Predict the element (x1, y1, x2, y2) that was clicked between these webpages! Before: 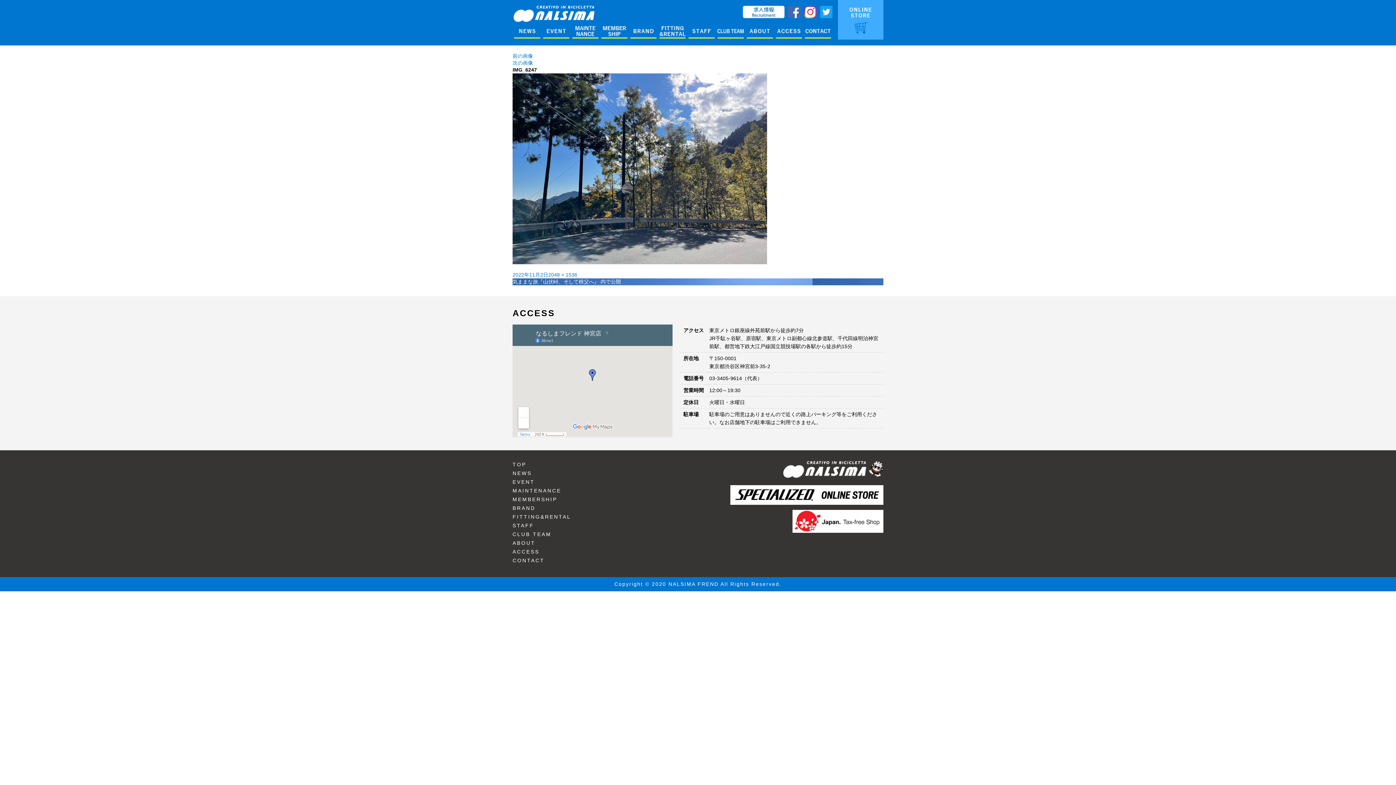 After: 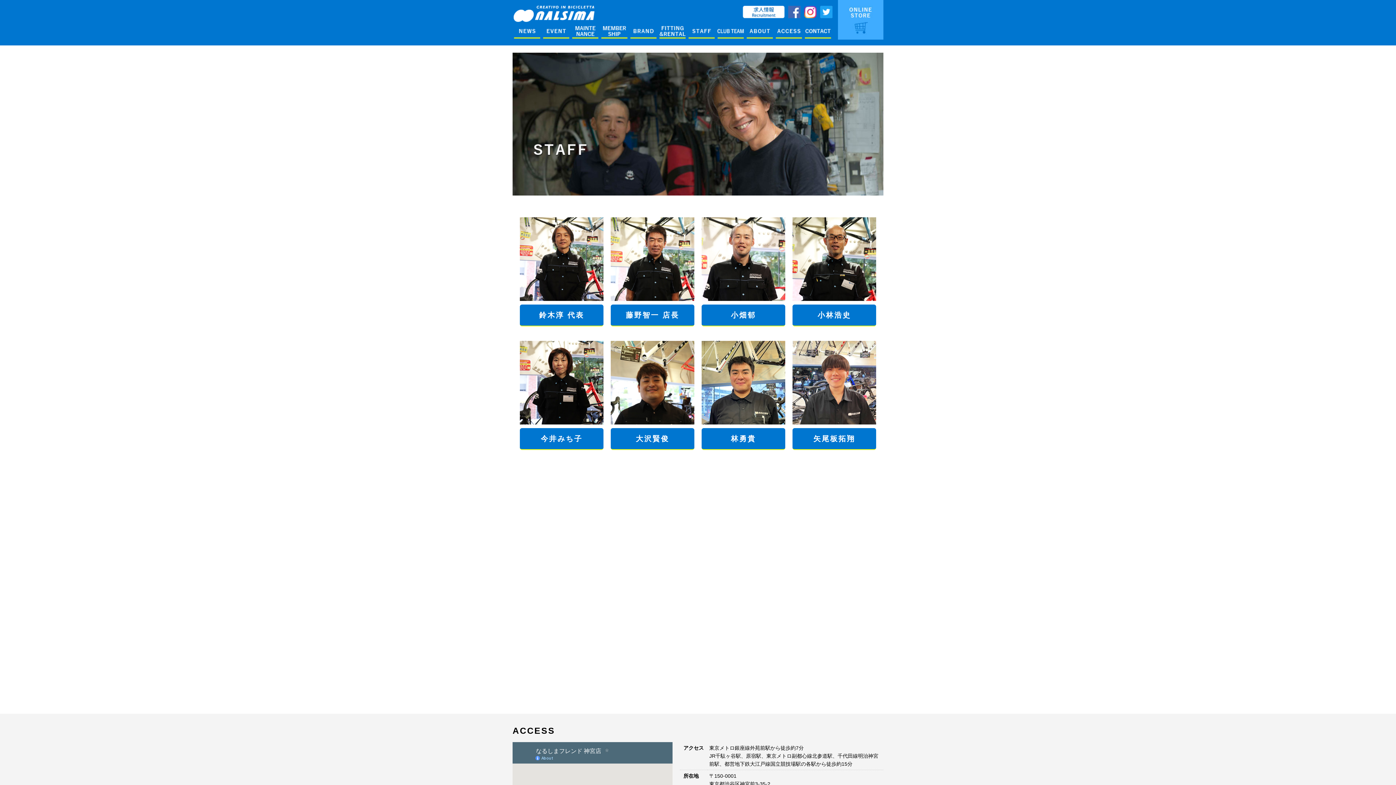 Action: bbox: (687, 38, 716, 44)